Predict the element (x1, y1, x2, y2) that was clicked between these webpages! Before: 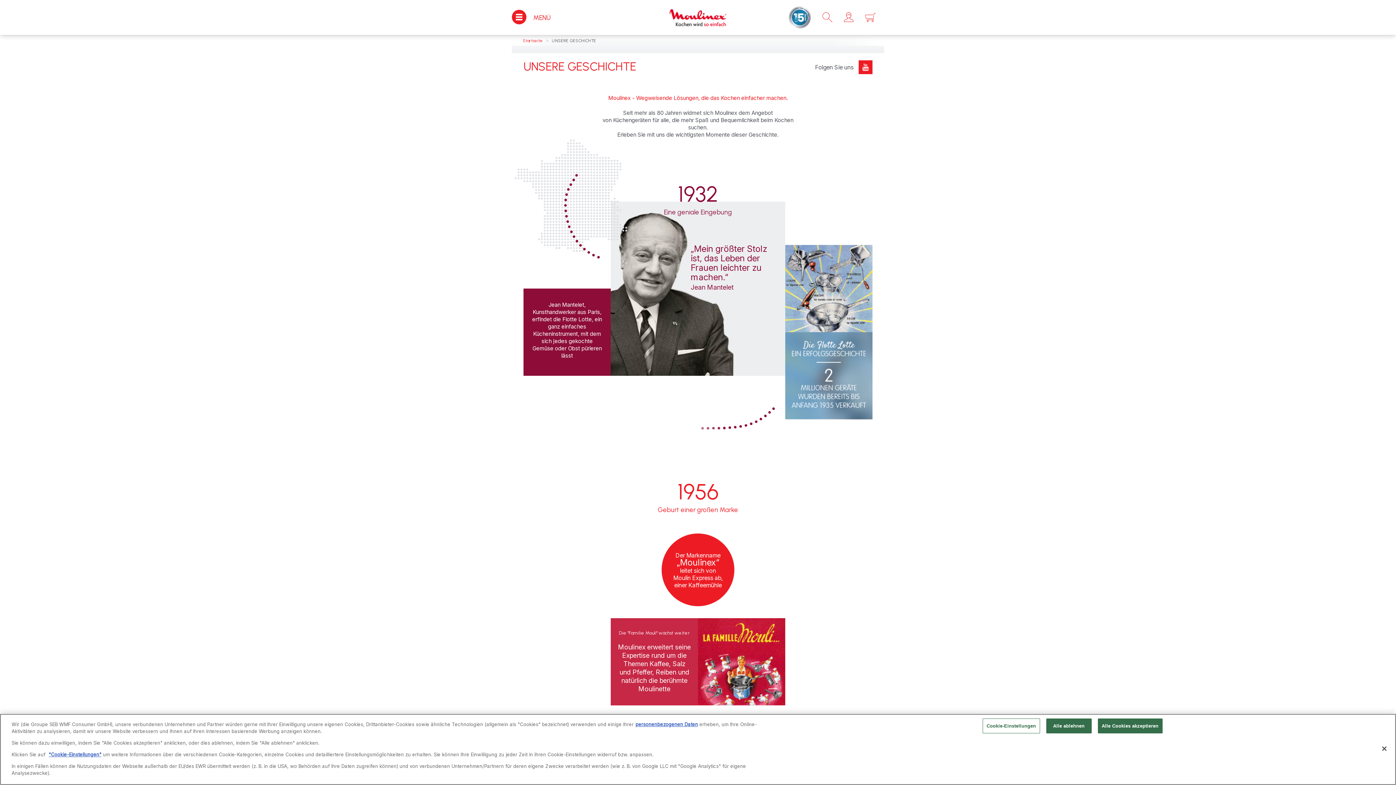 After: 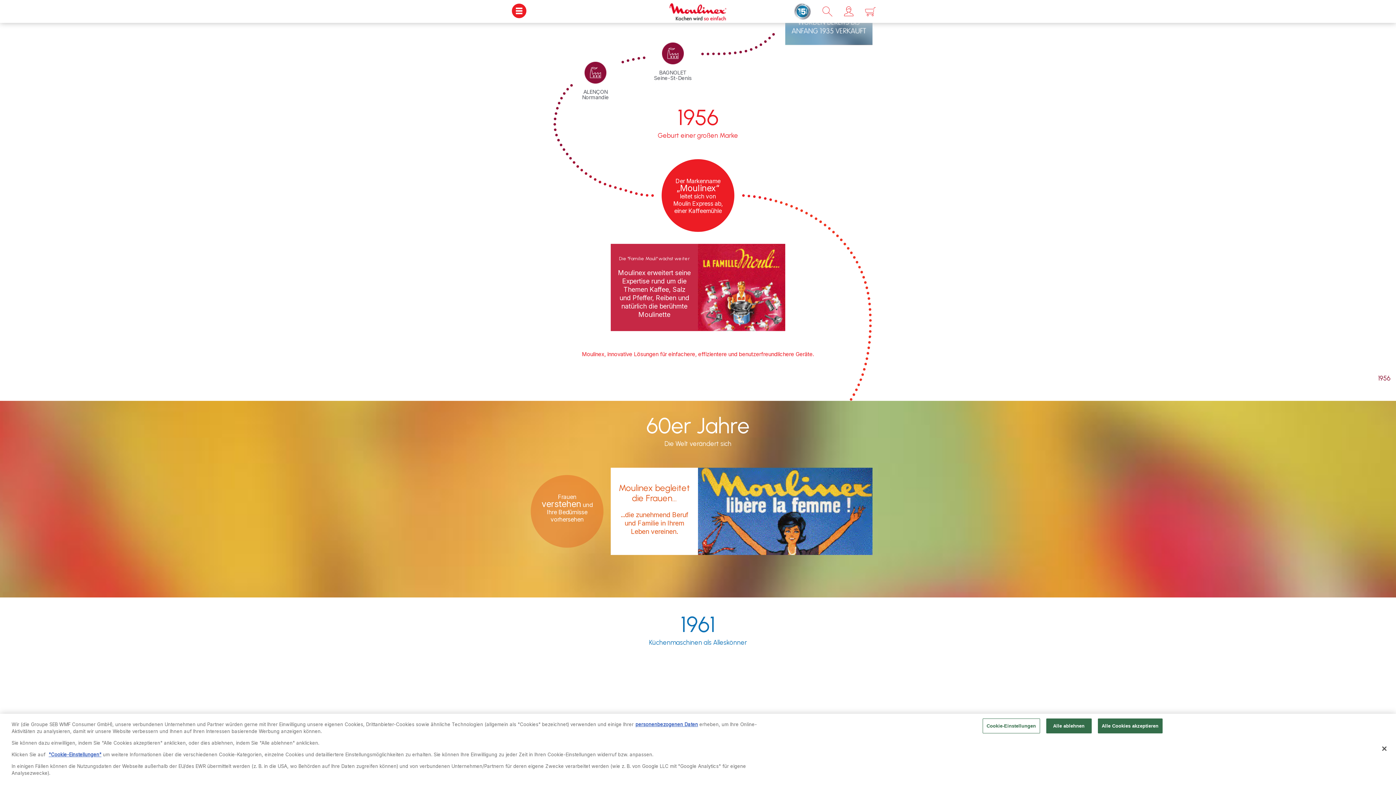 Action: label: 1956 bbox: (1378, 377, 1392, 381)